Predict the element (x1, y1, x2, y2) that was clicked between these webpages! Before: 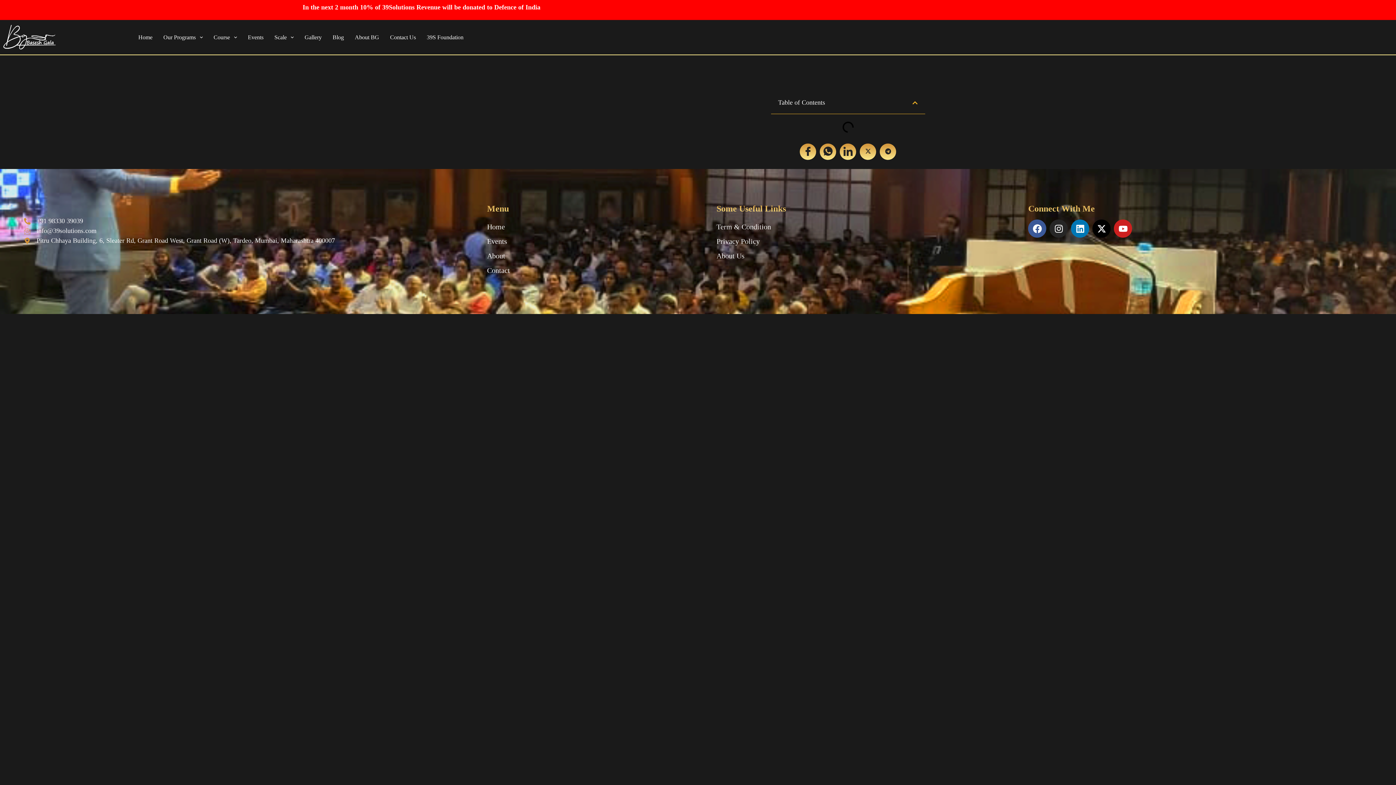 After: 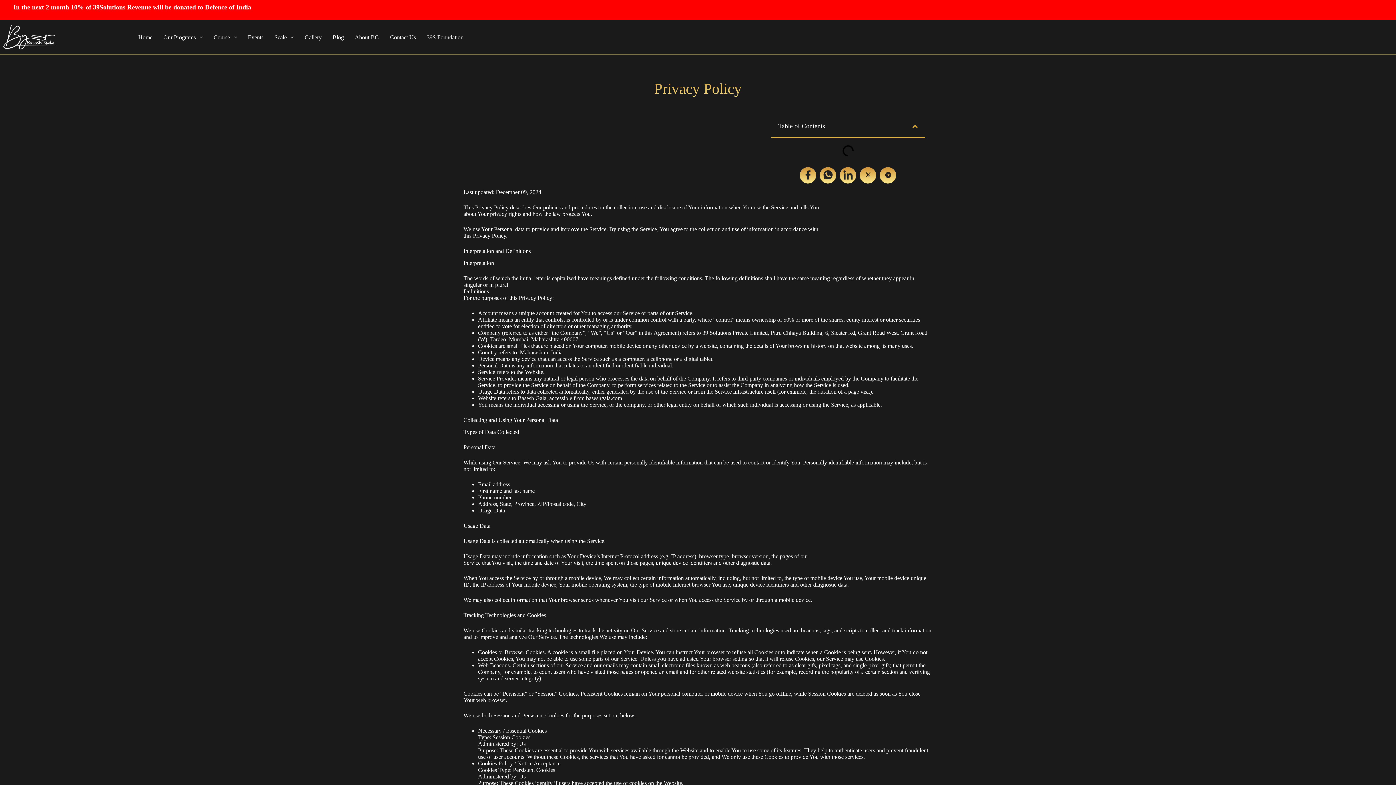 Action: bbox: (716, 234, 760, 248) label: Privacy Policy